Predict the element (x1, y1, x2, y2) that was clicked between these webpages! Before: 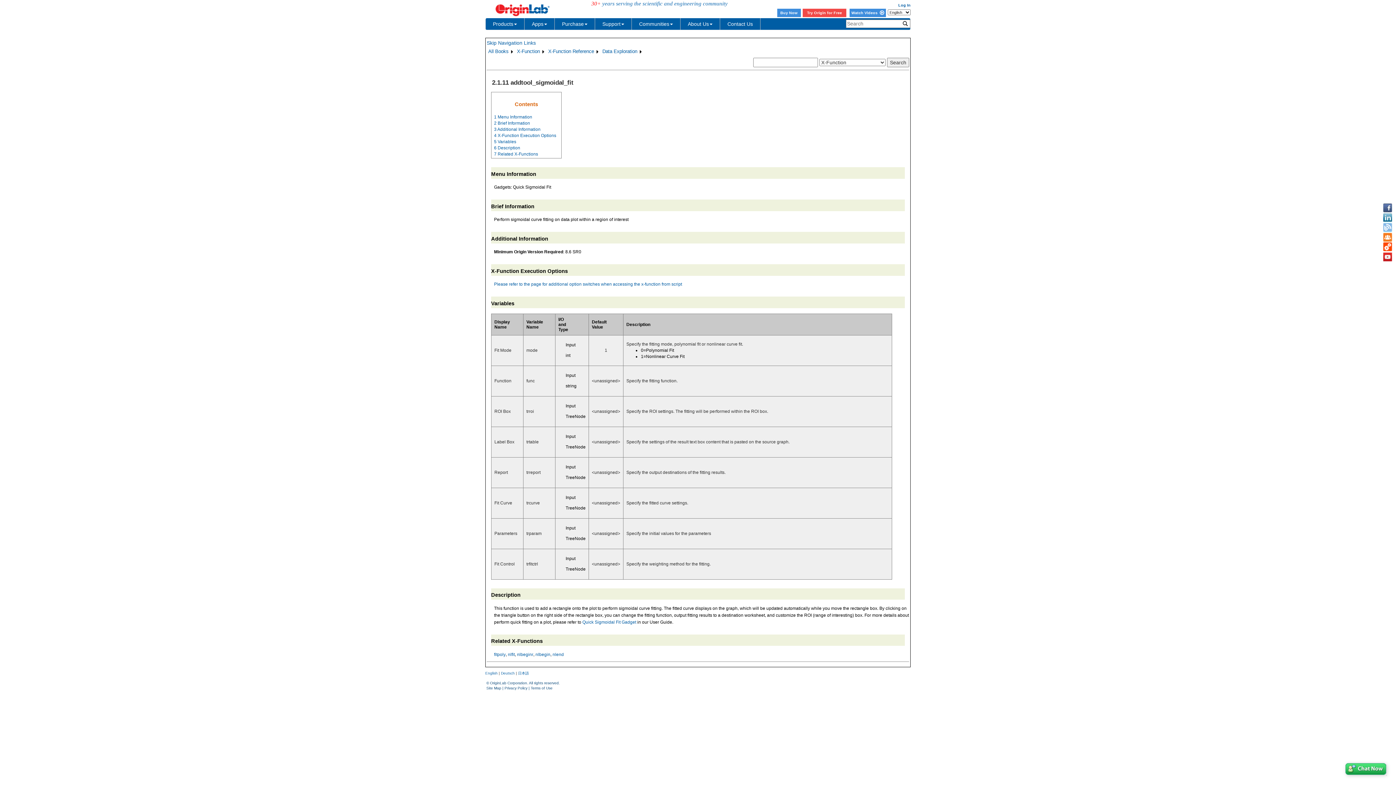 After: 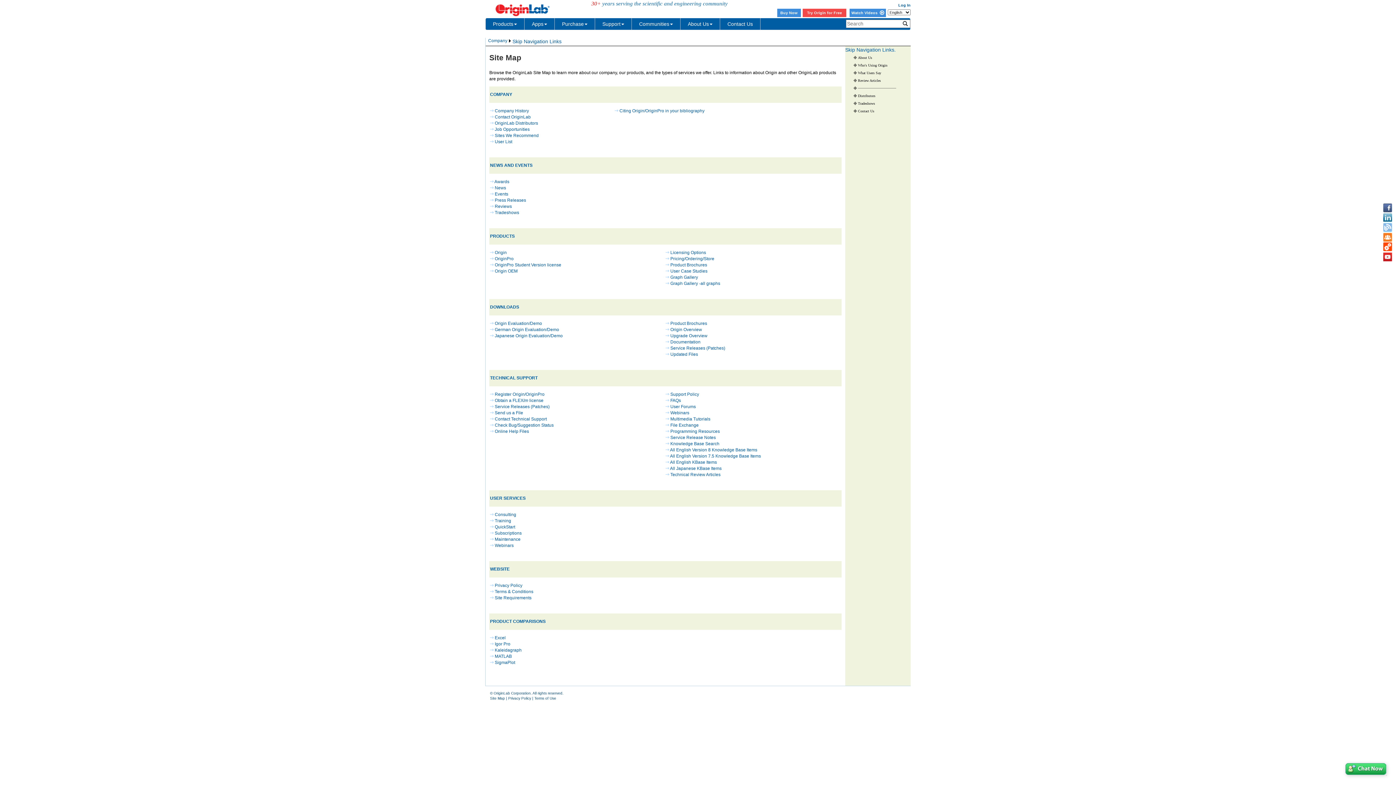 Action: label: Site Map bbox: (486, 686, 501, 690)